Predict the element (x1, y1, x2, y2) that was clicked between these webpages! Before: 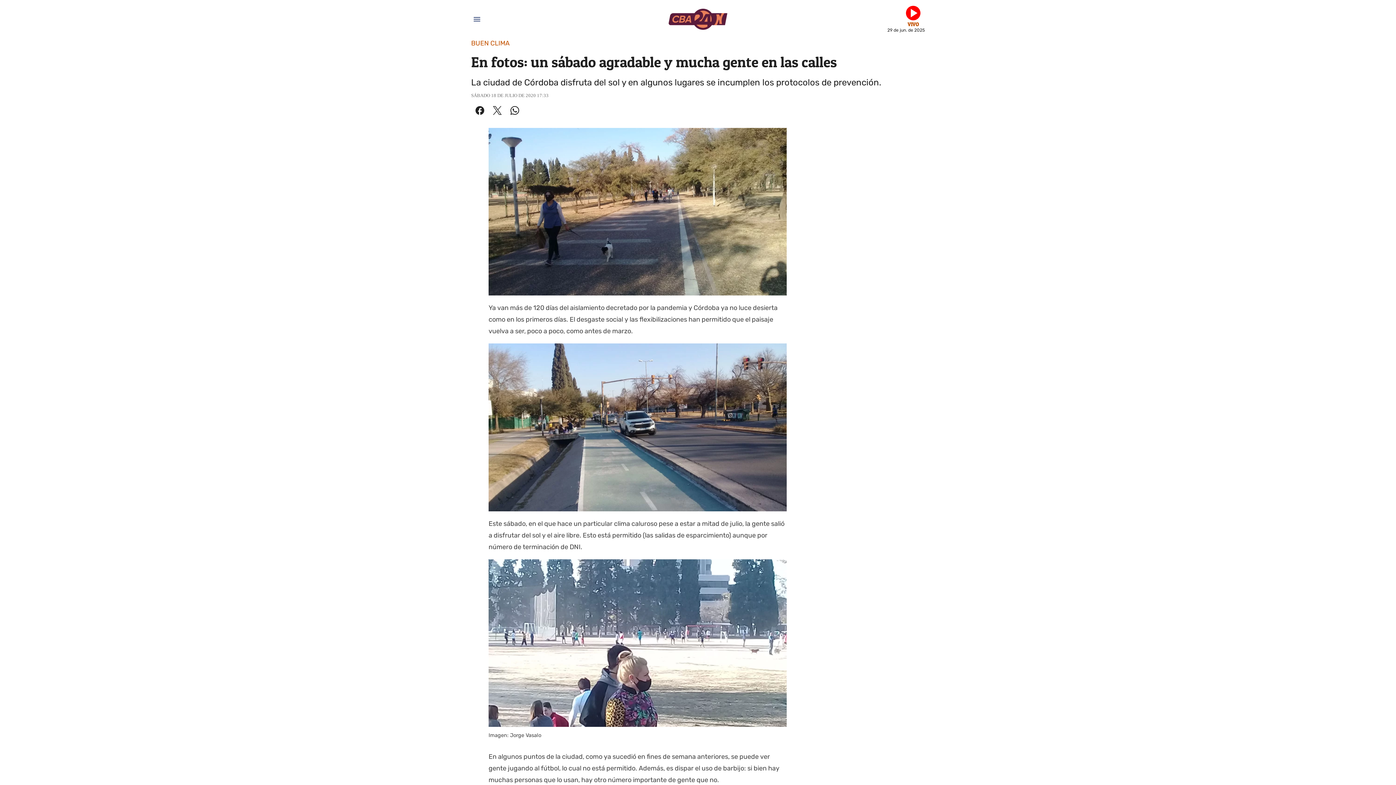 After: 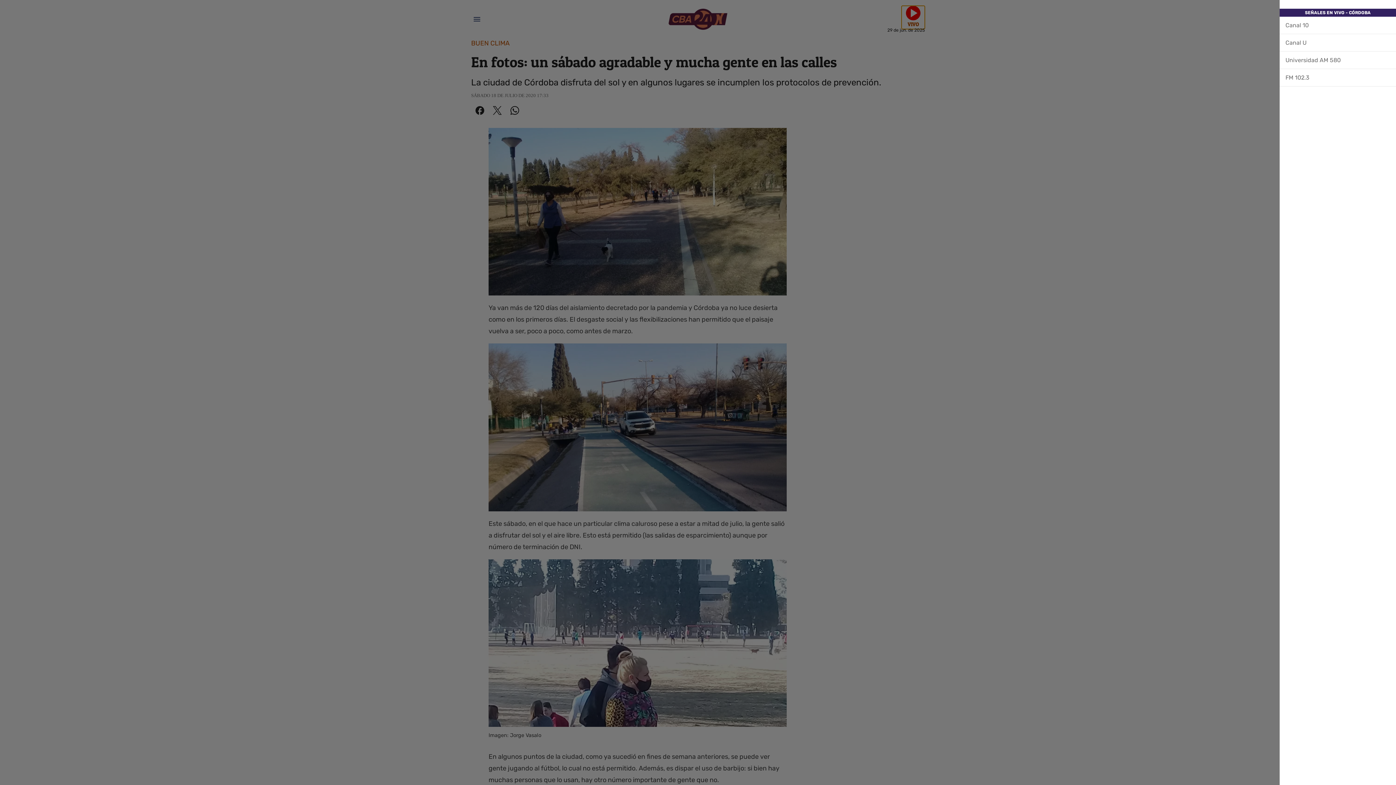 Action: label: Vivo bbox: (901, 5, 925, 29)